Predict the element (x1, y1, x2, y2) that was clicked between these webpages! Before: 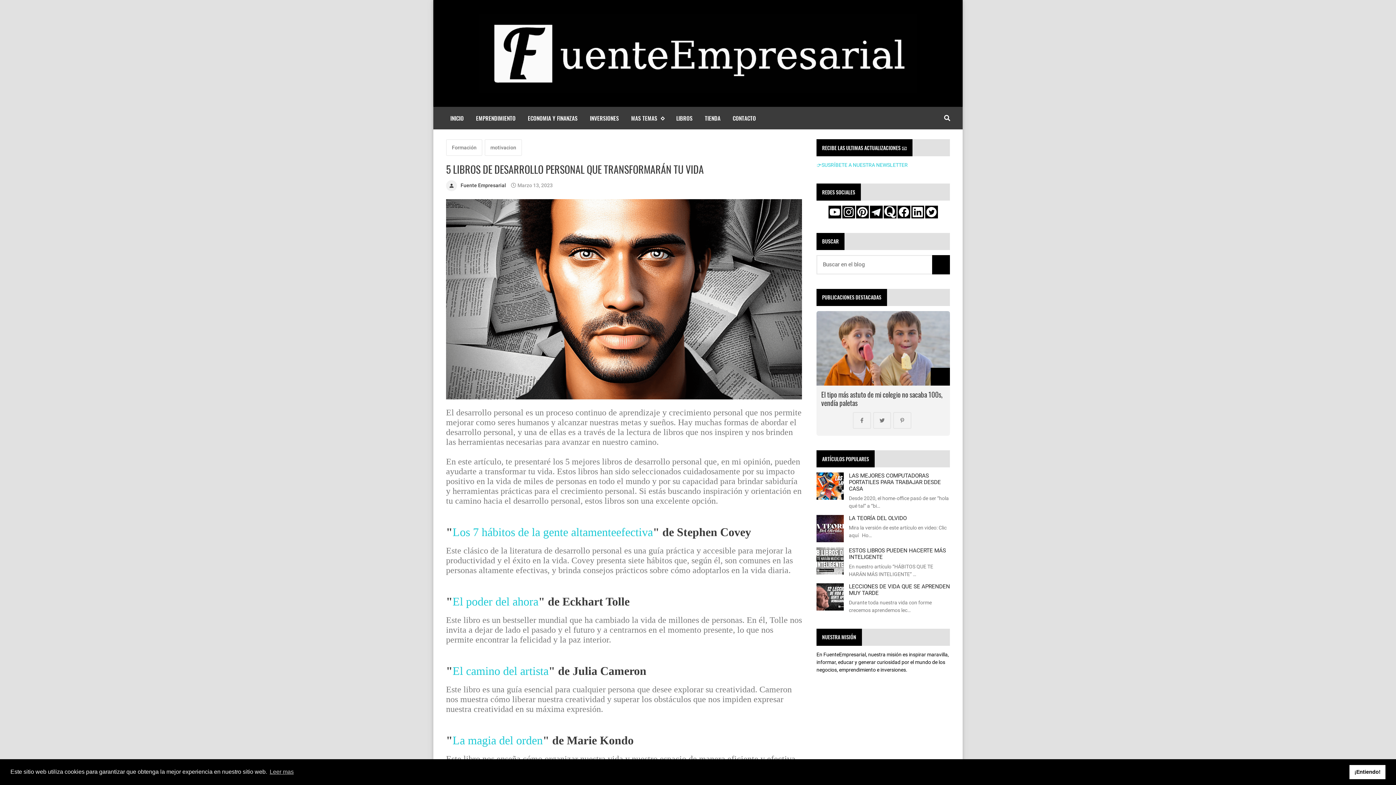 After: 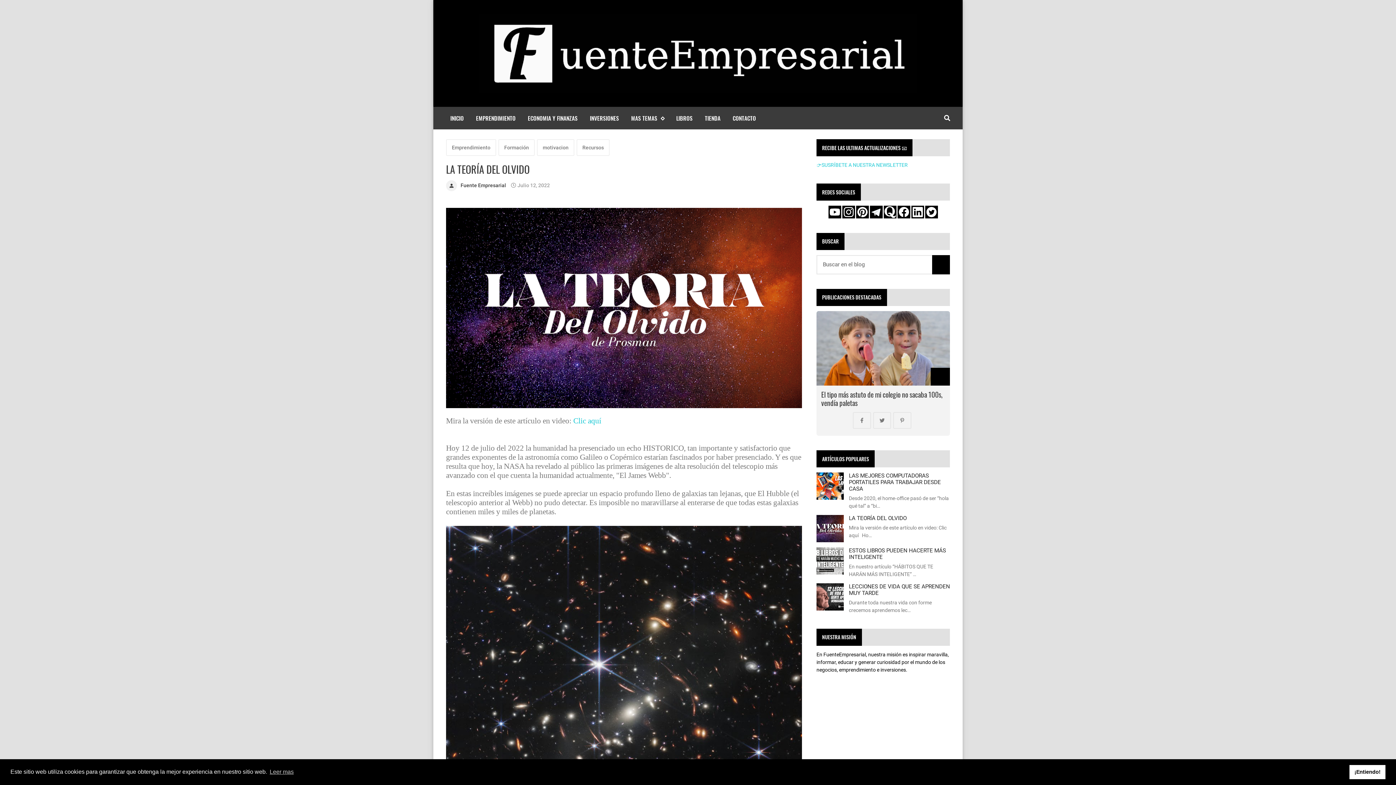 Action: bbox: (816, 515, 844, 542)